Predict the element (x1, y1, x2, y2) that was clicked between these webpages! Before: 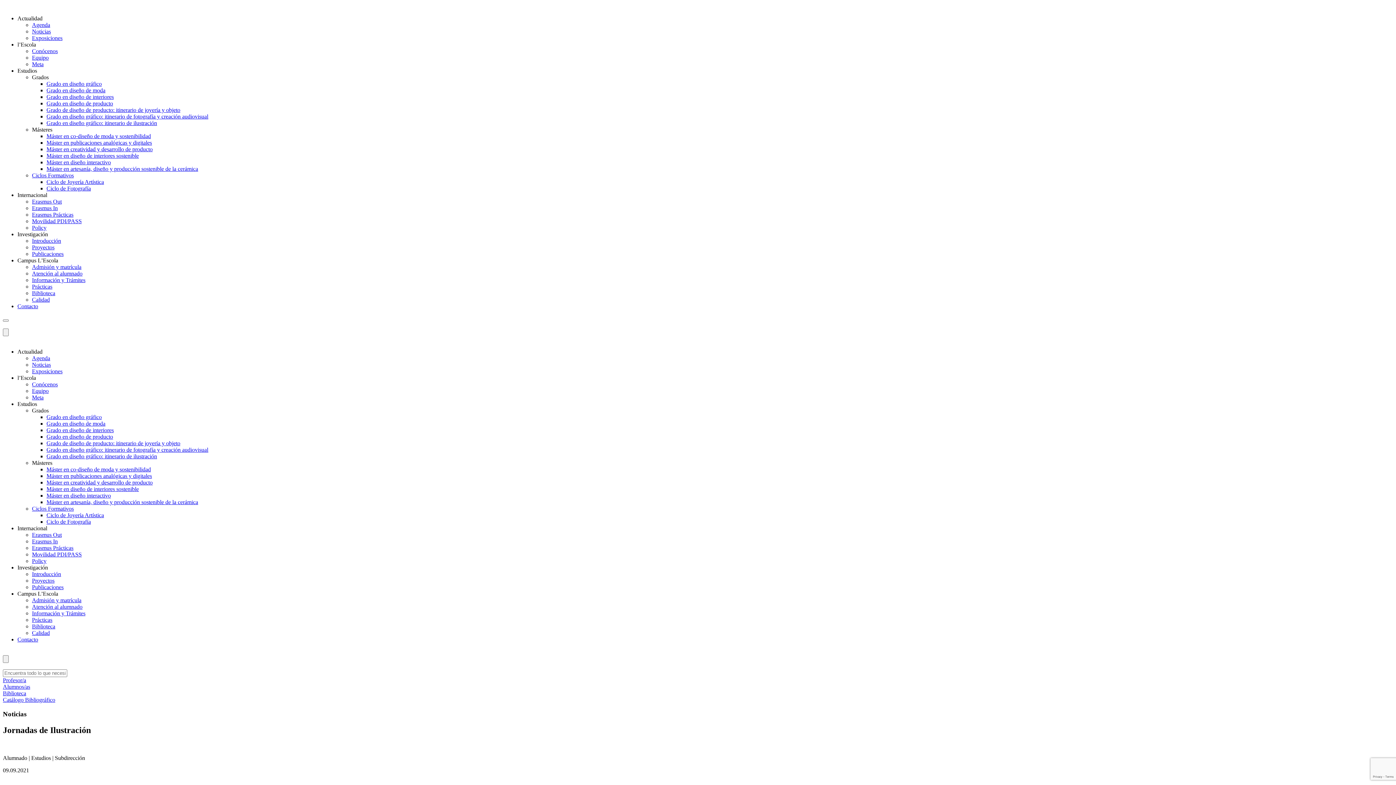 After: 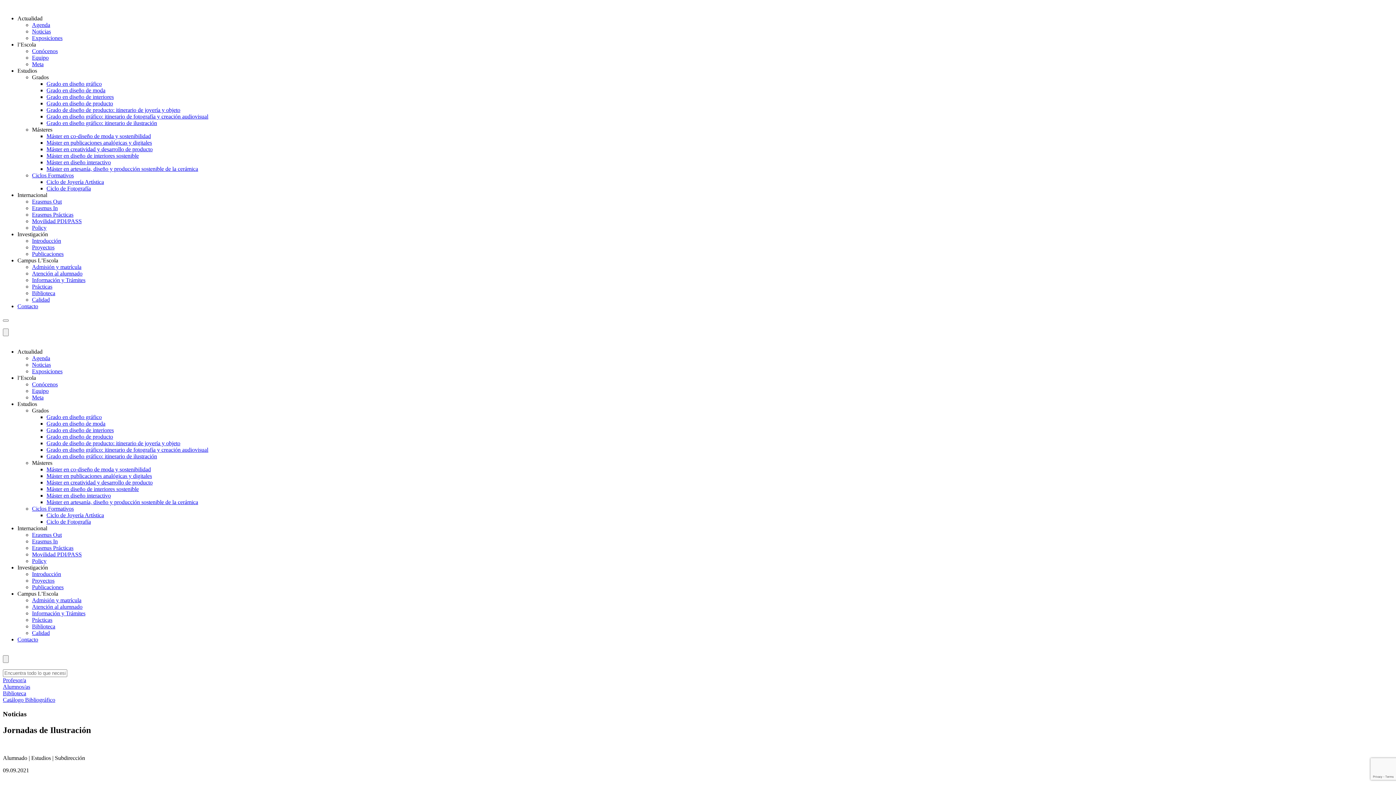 Action: label: Grados bbox: (32, 407, 48, 413)